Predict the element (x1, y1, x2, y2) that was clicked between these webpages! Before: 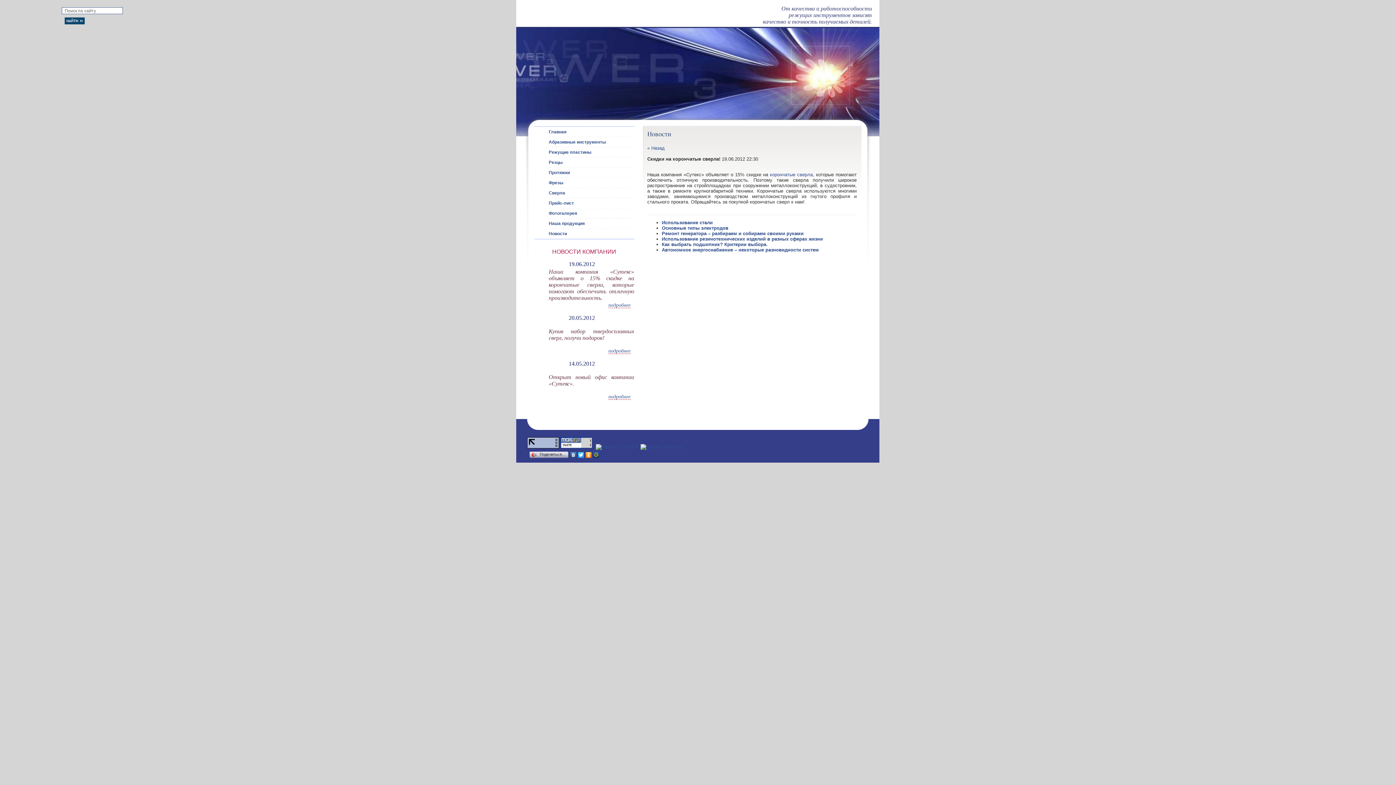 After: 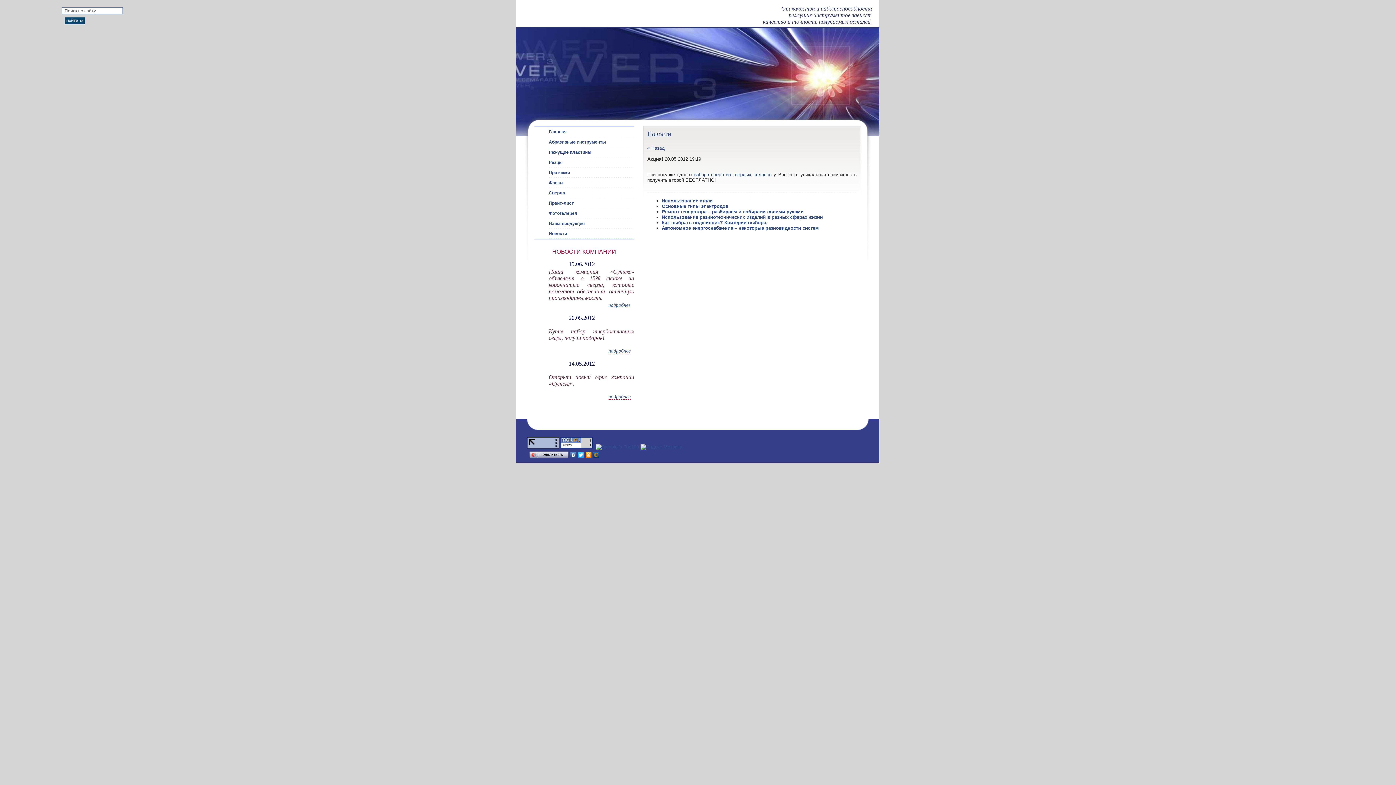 Action: bbox: (608, 348, 630, 354) label: подробнее